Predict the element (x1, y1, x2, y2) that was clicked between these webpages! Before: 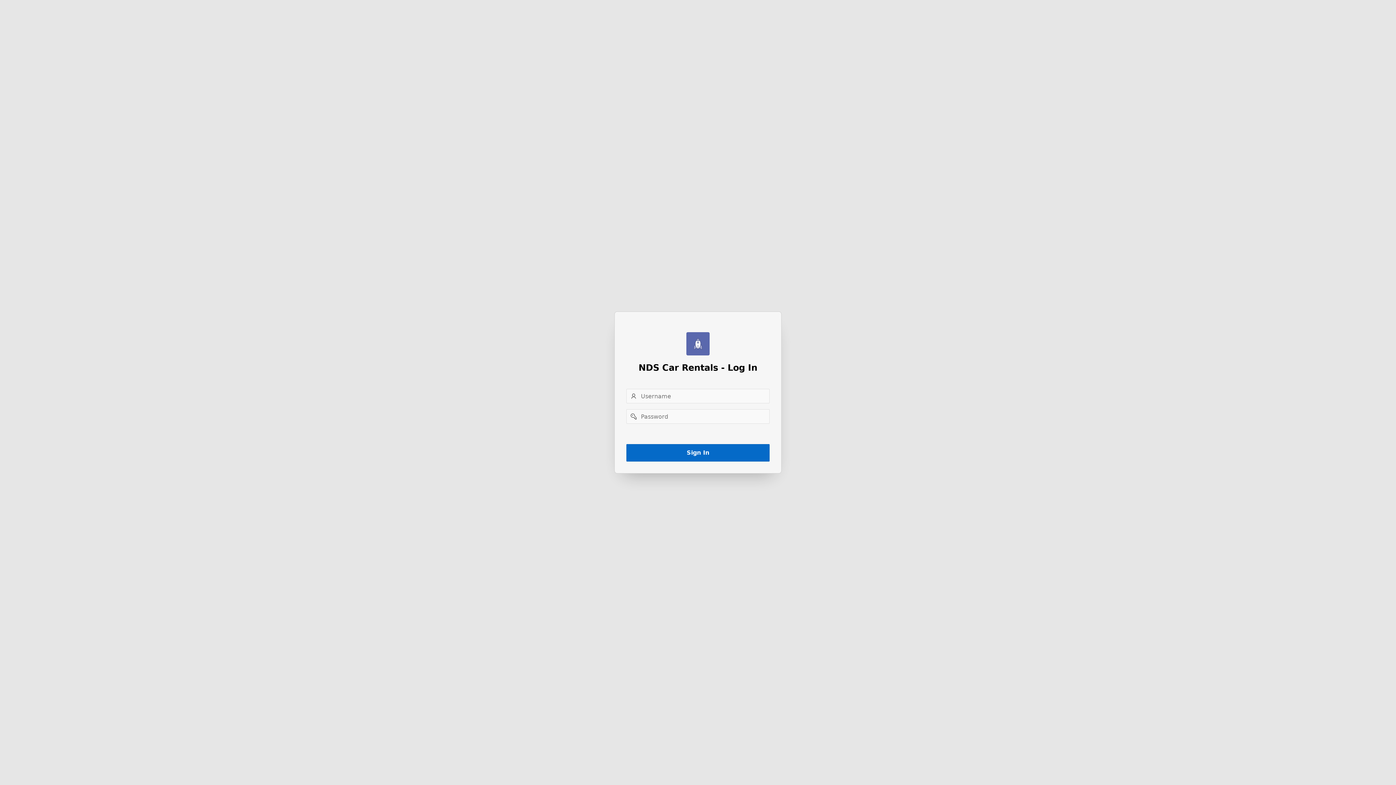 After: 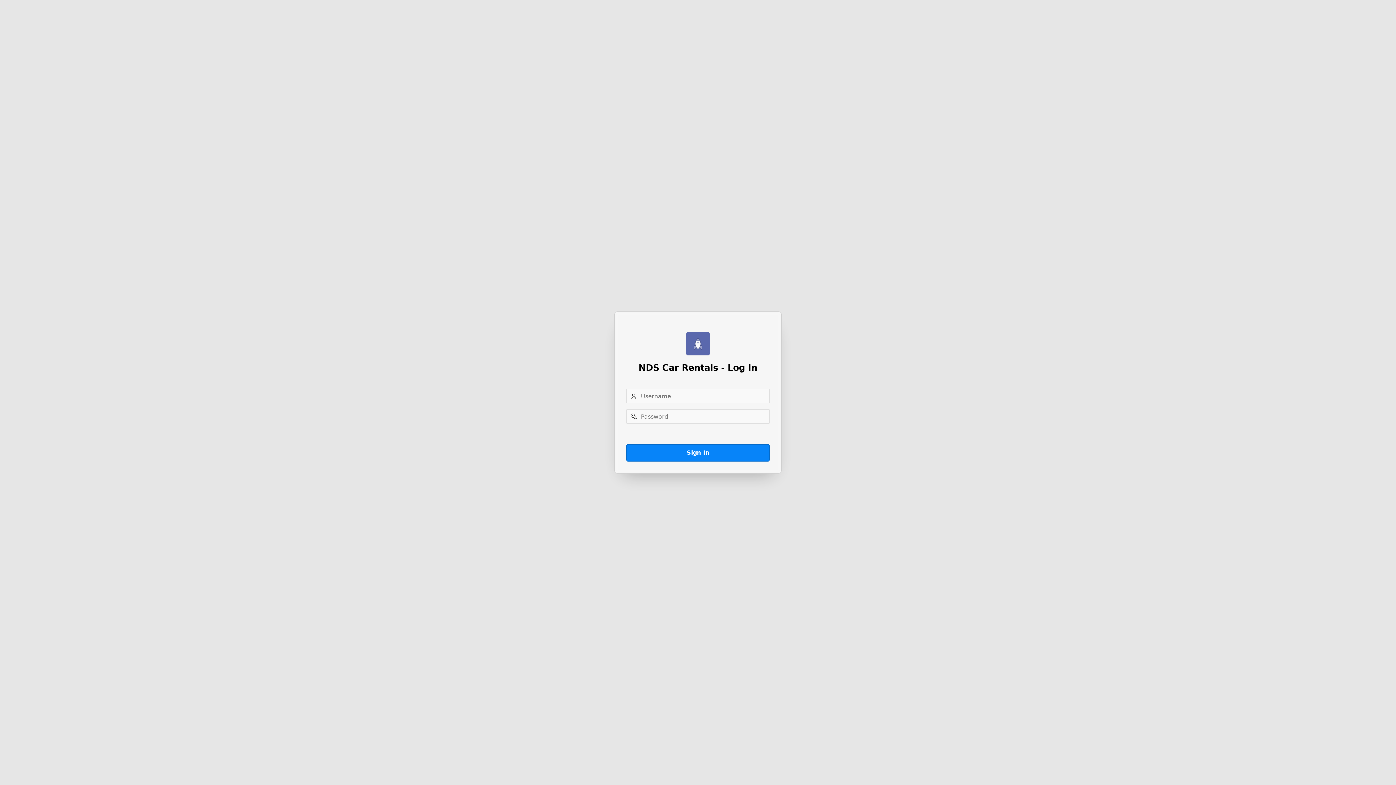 Action: bbox: (626, 444, 769, 461) label: Sign In